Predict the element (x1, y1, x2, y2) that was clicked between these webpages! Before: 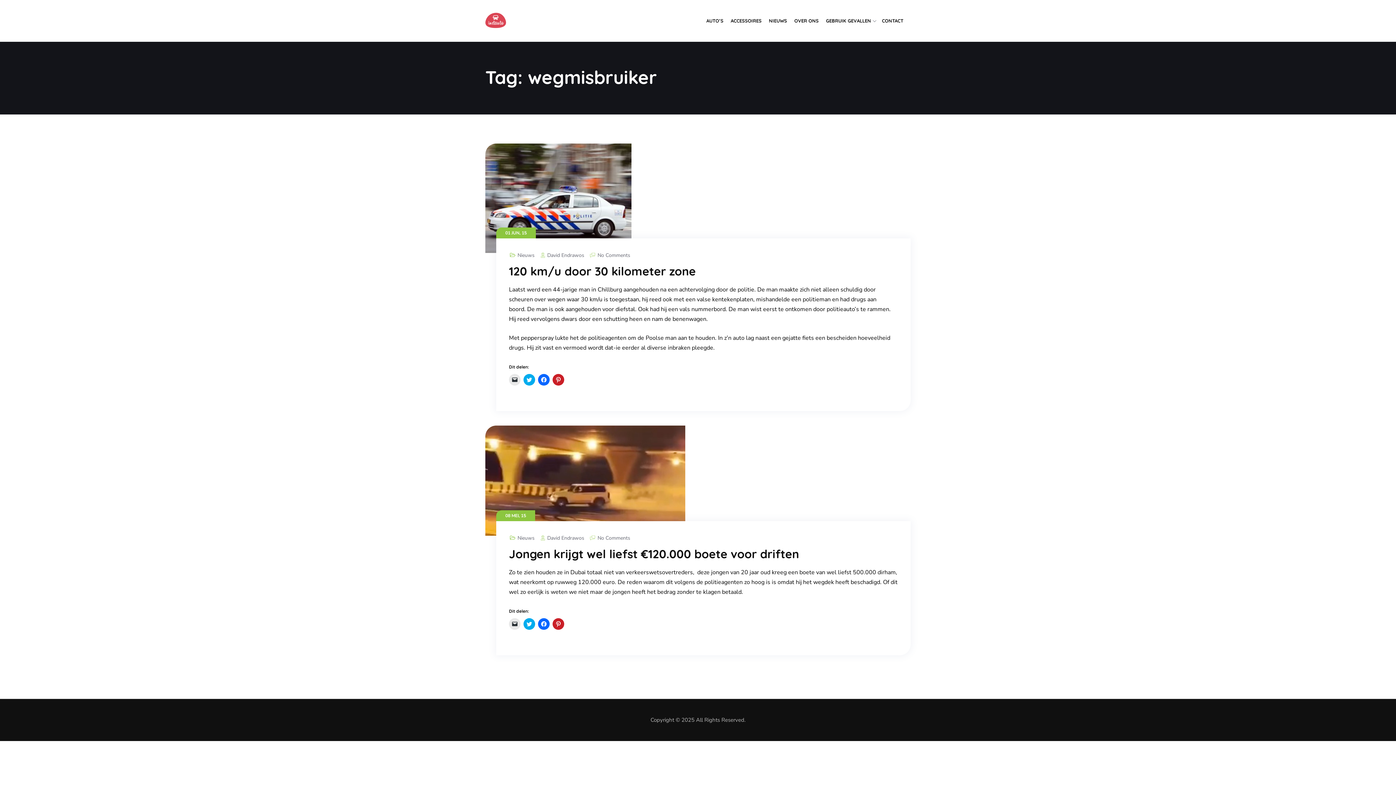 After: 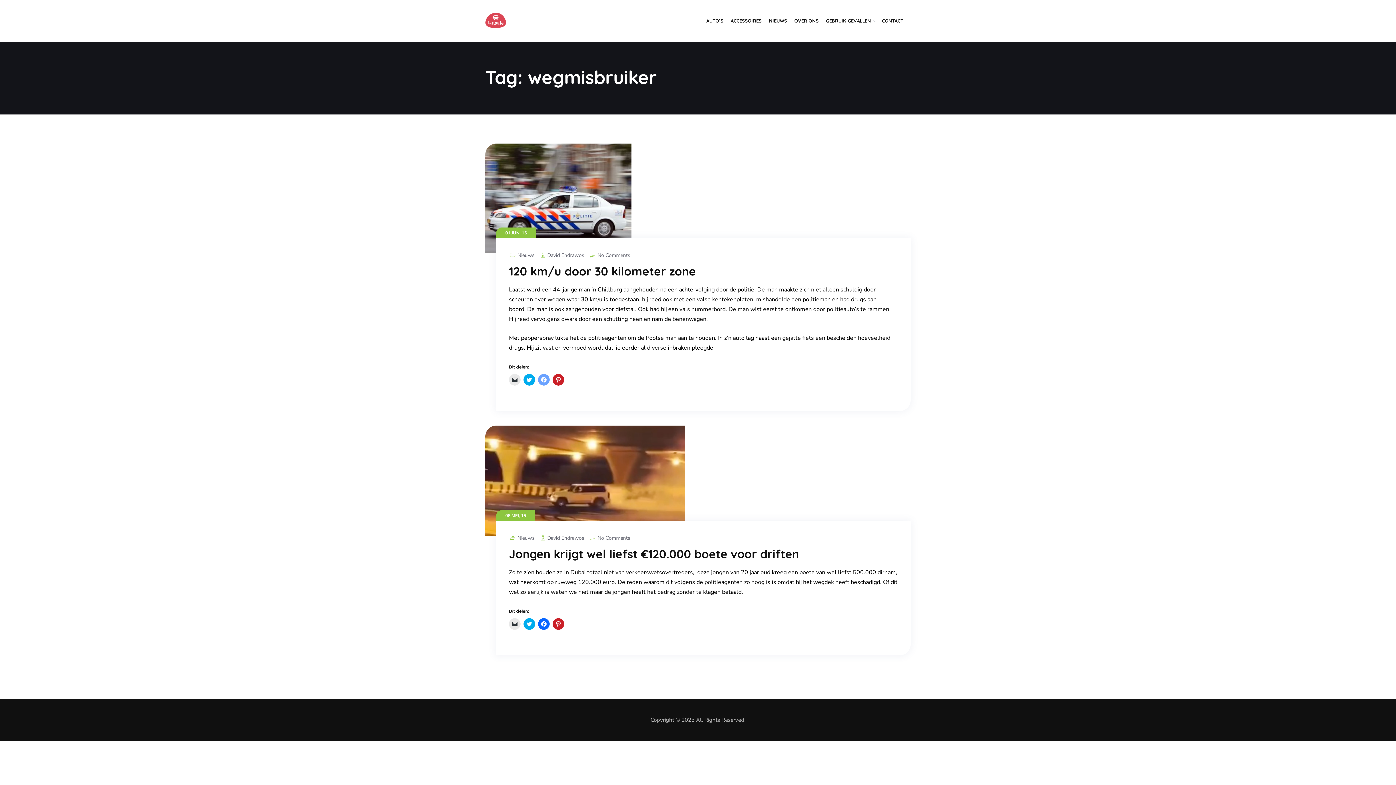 Action: label: Klik om te delen op Facebook (Wordt in een nieuw venster geopend) bbox: (538, 374, 549, 385)